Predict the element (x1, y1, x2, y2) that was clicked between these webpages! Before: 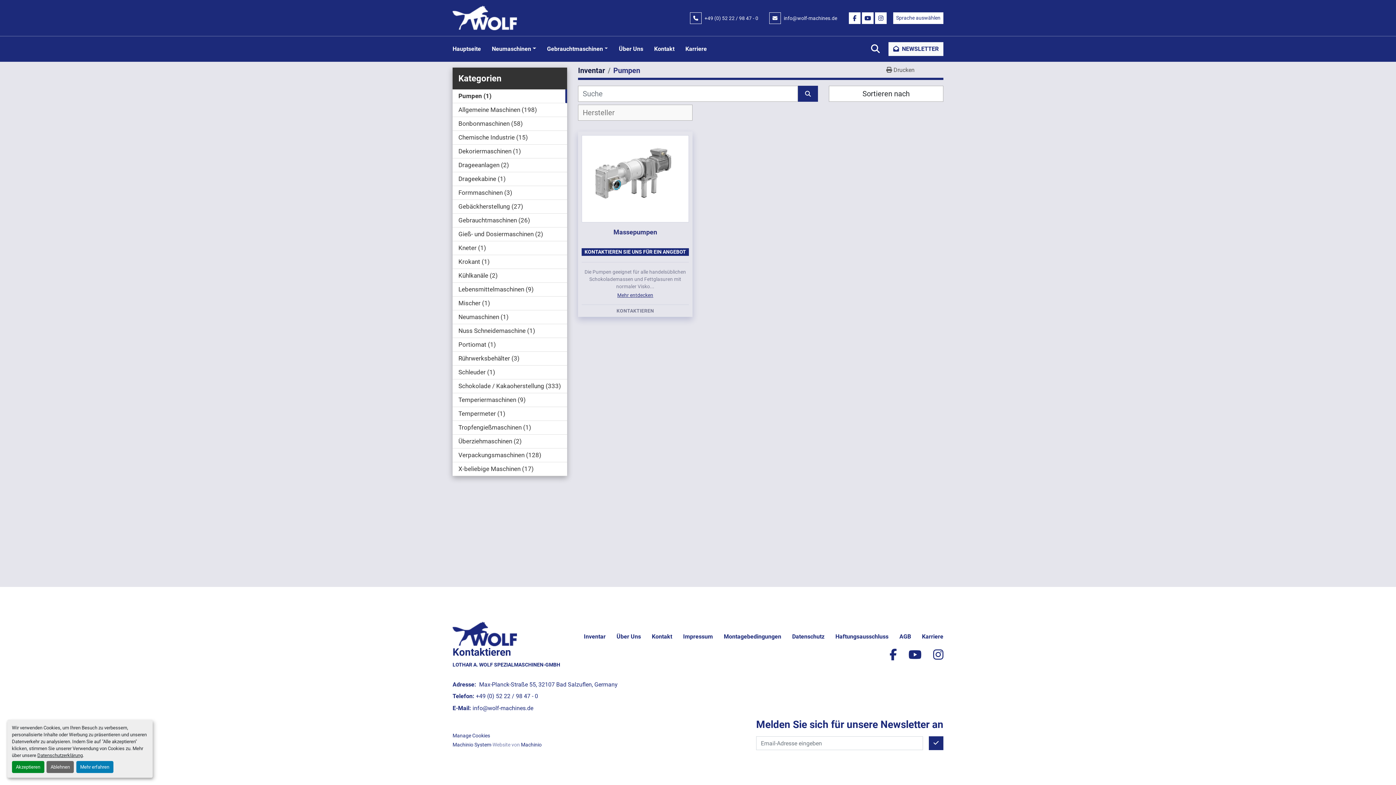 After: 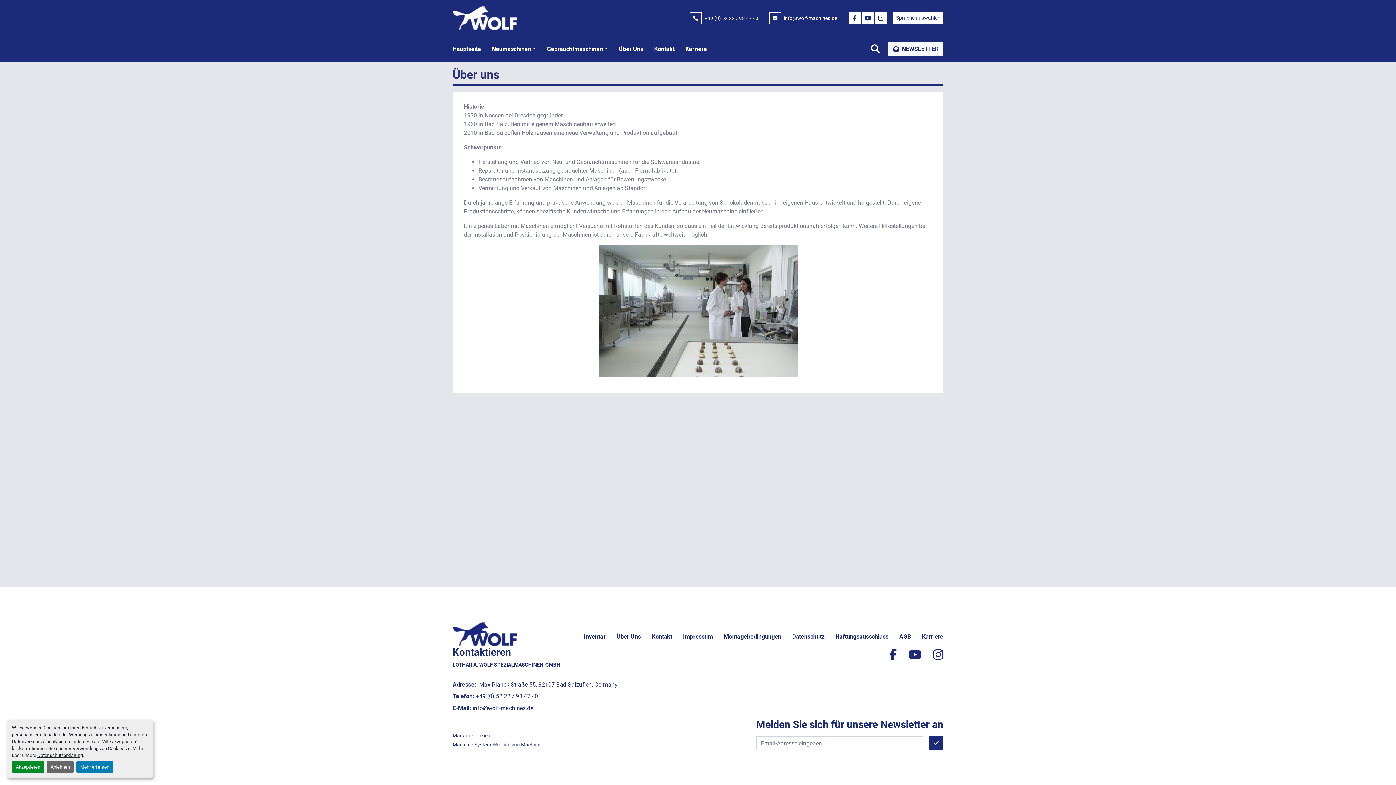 Action: bbox: (616, 633, 641, 640) label: Über Uns